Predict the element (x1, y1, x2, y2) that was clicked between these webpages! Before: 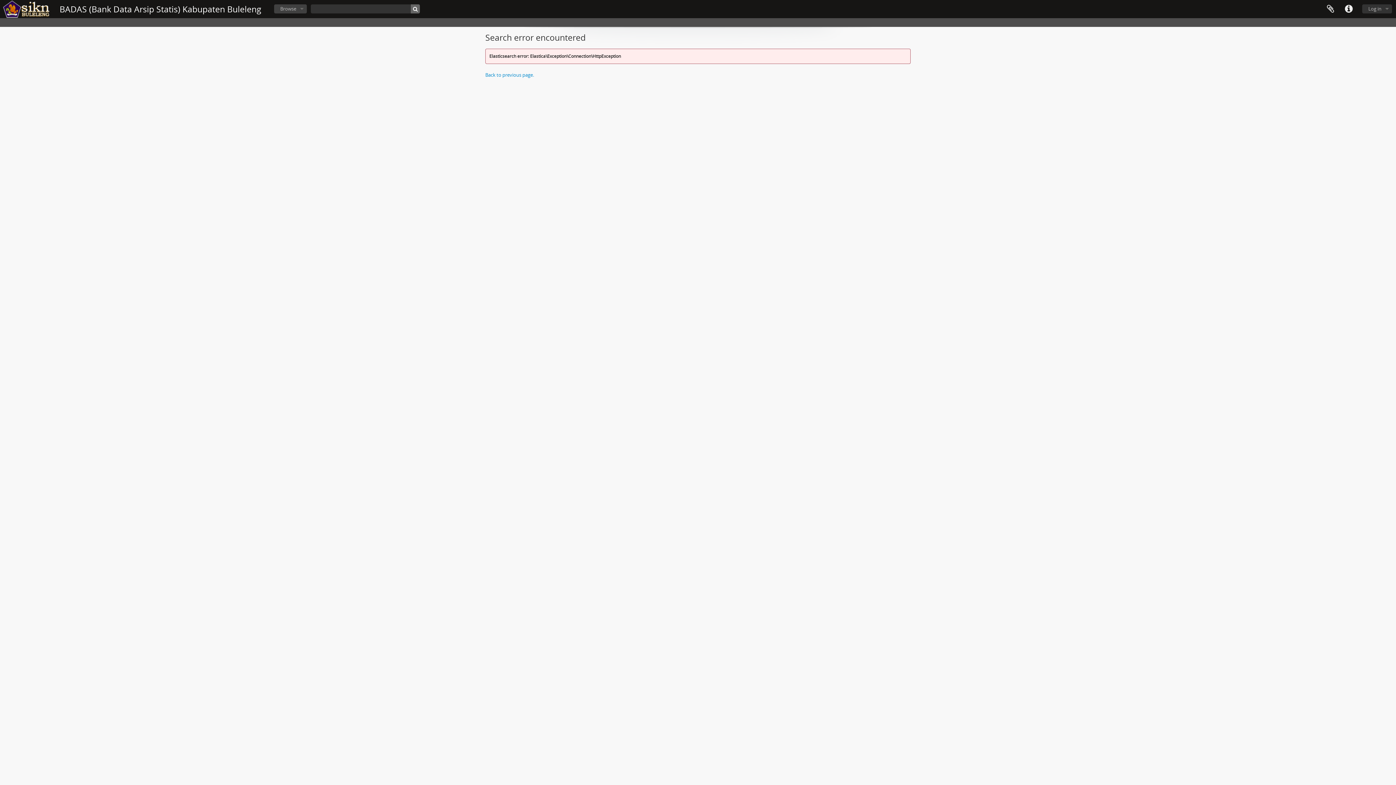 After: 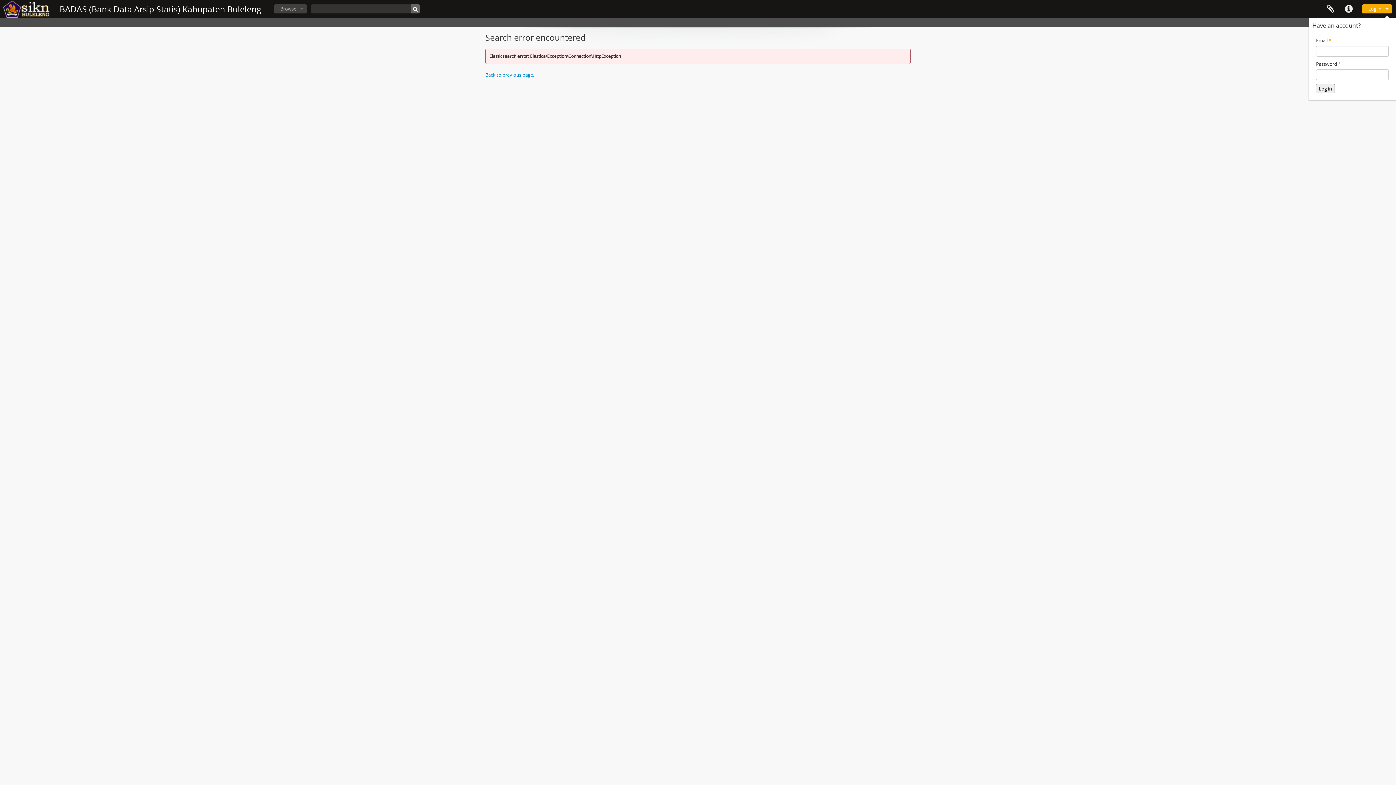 Action: bbox: (1362, 4, 1392, 13) label: Log in